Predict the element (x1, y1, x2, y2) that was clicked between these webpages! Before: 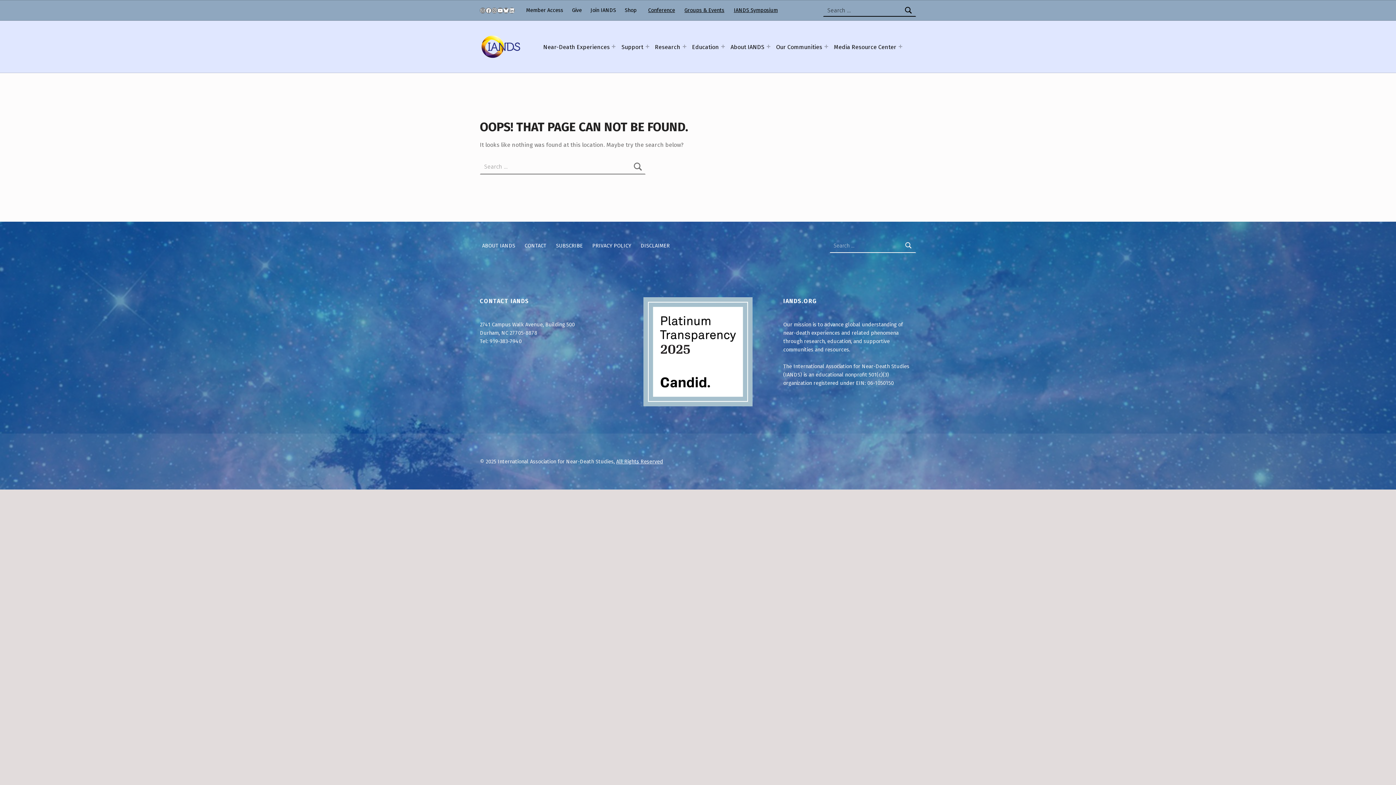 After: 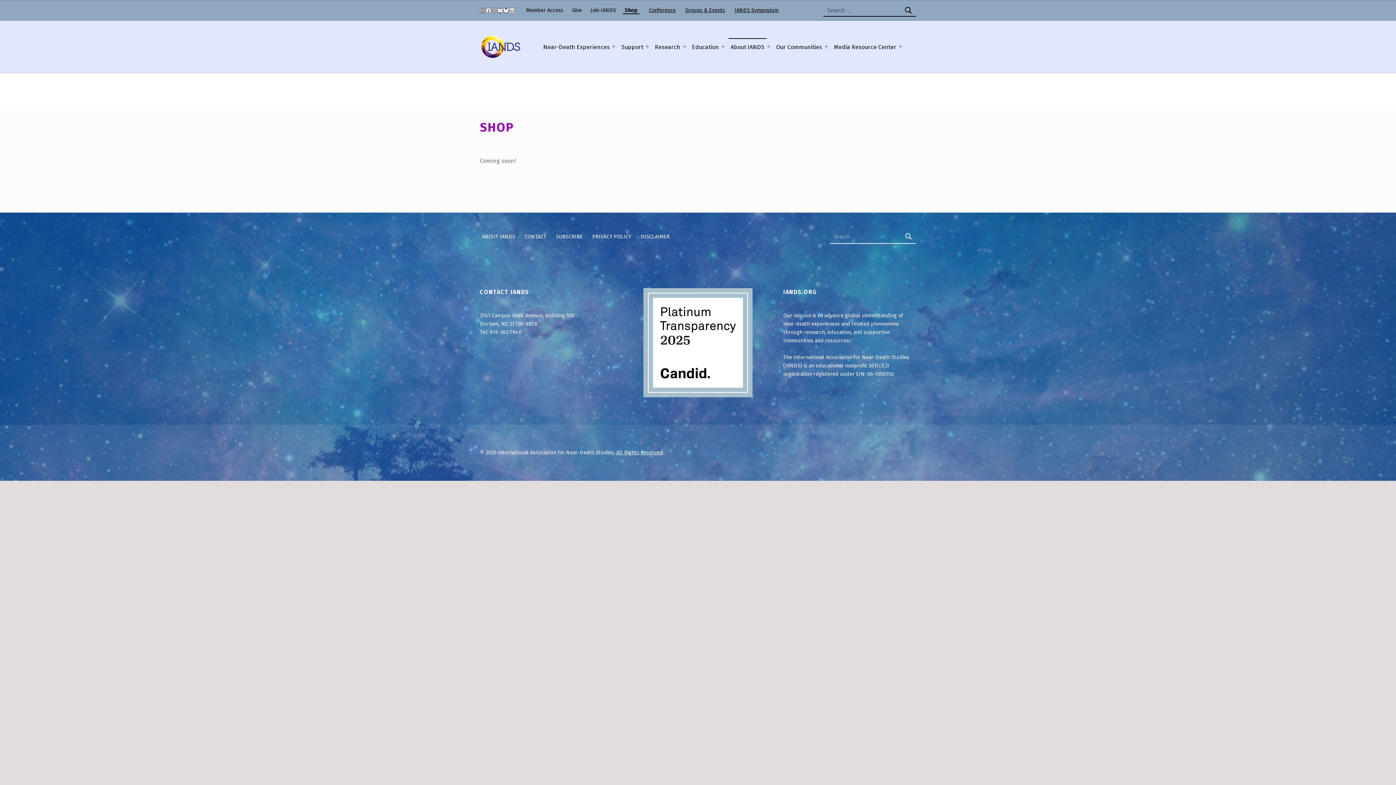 Action: bbox: (622, 6, 638, 14) label: Shop